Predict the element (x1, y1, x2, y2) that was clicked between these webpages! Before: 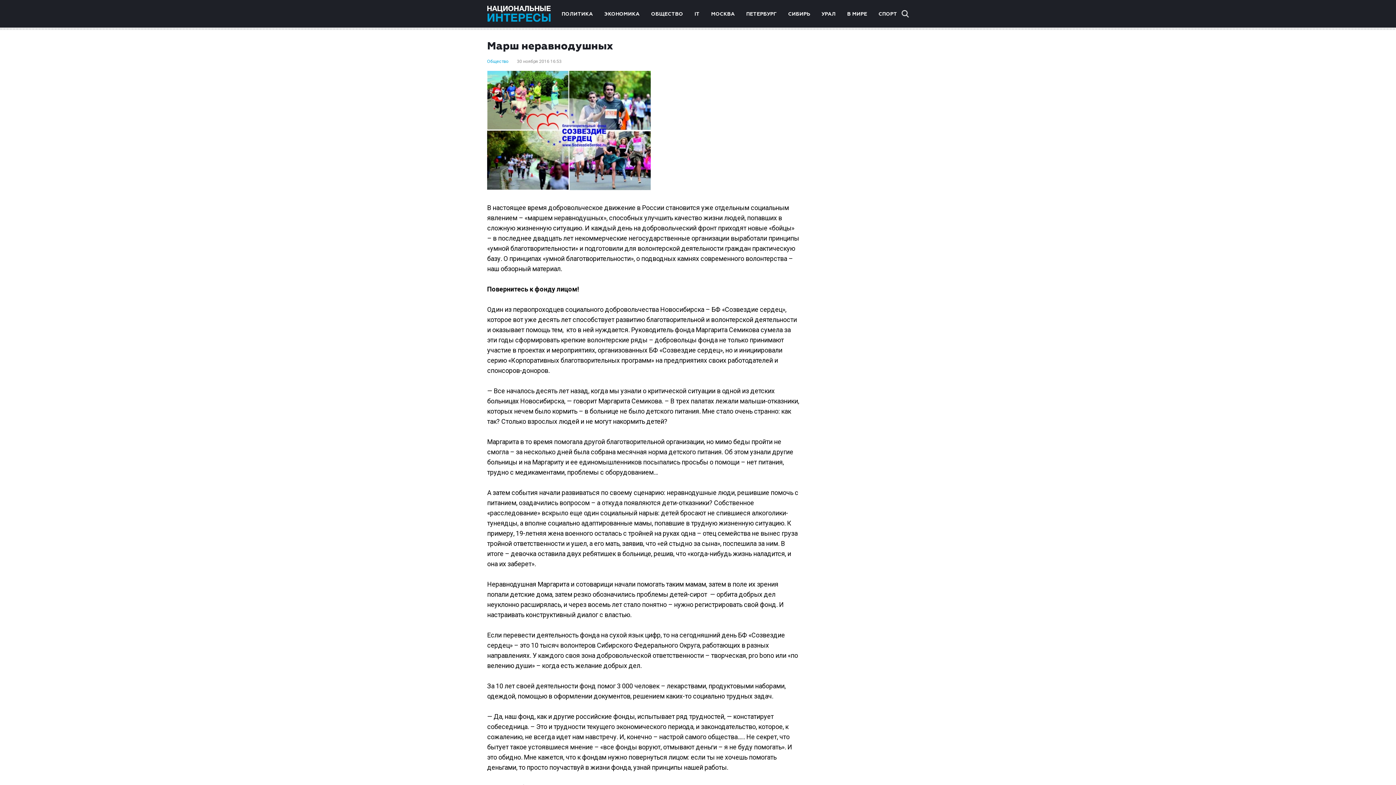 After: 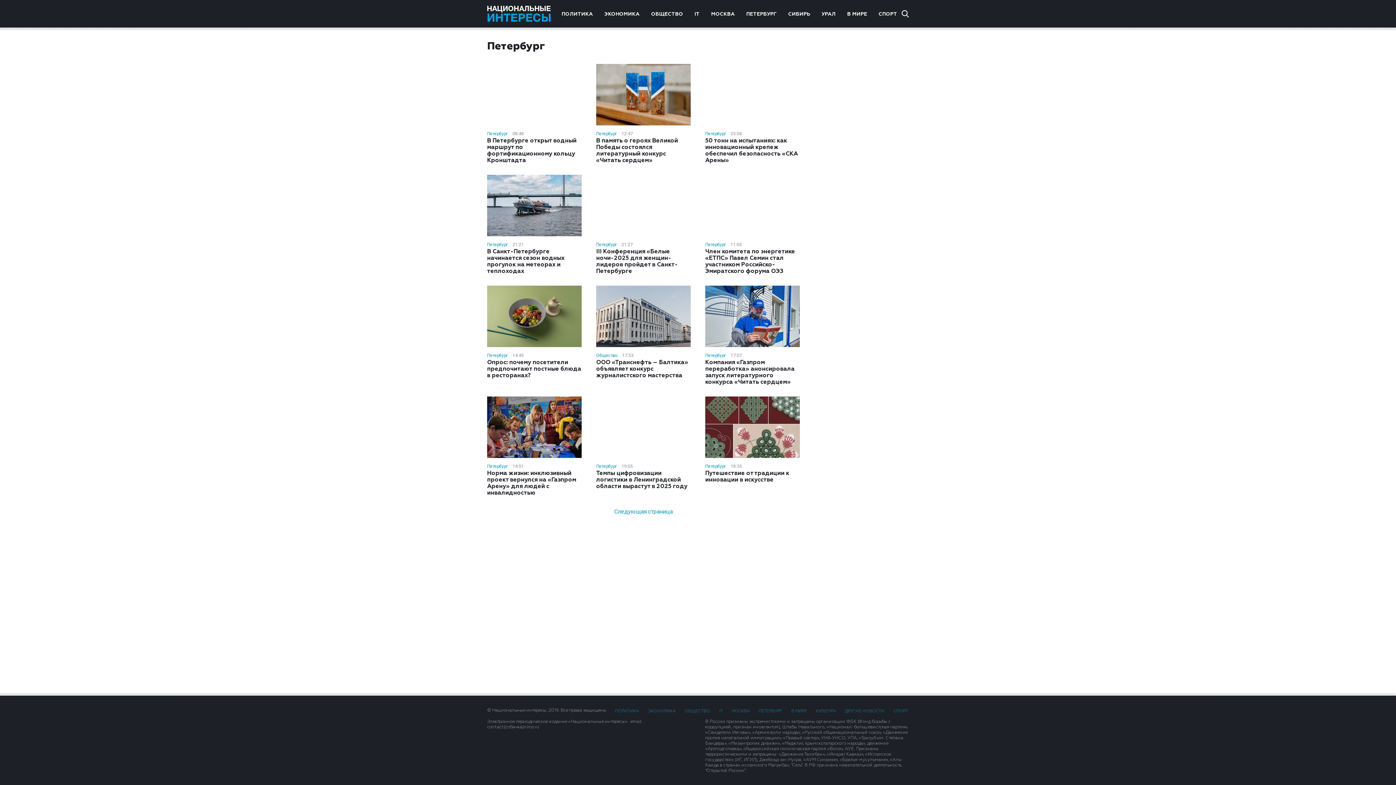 Action: label: ПЕТЕРБУРГ bbox: (746, 11, 776, 16)